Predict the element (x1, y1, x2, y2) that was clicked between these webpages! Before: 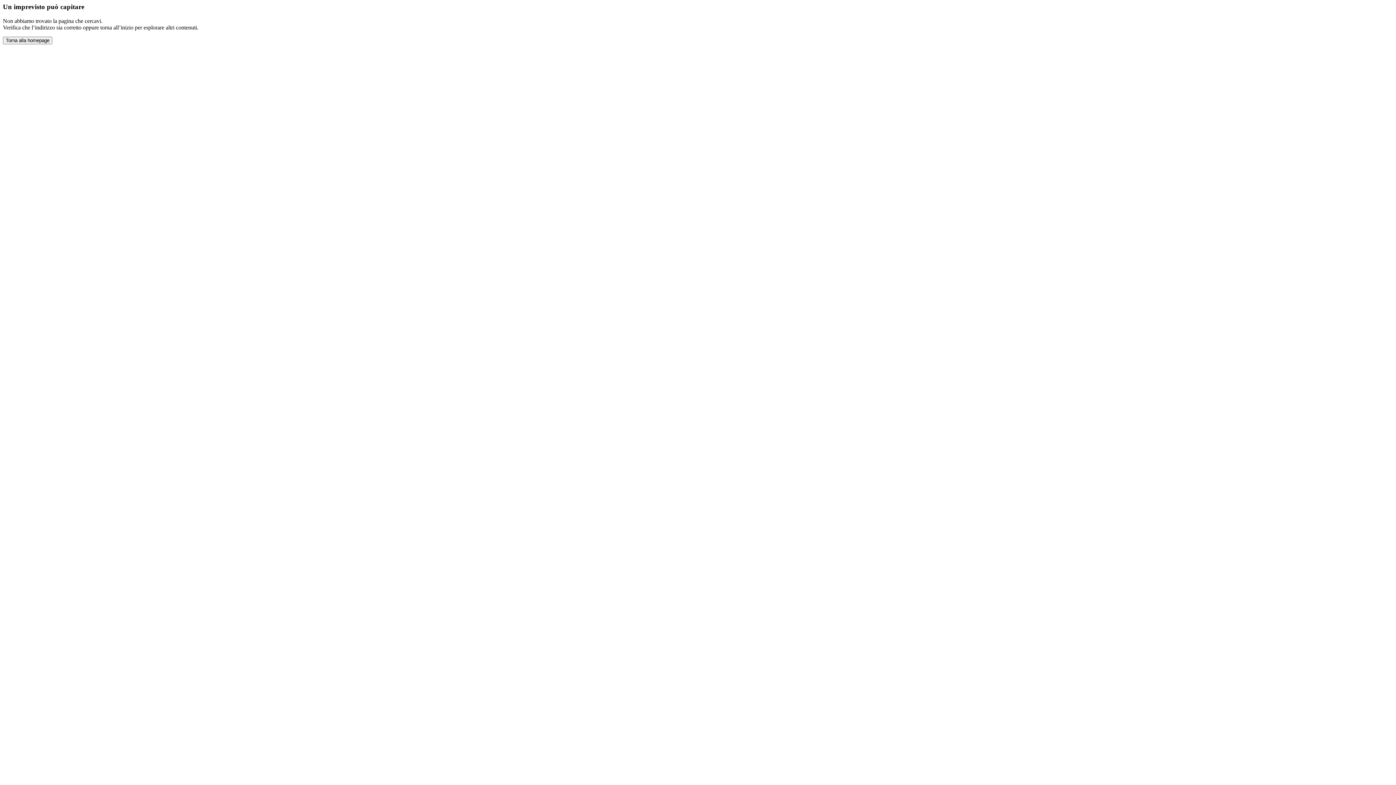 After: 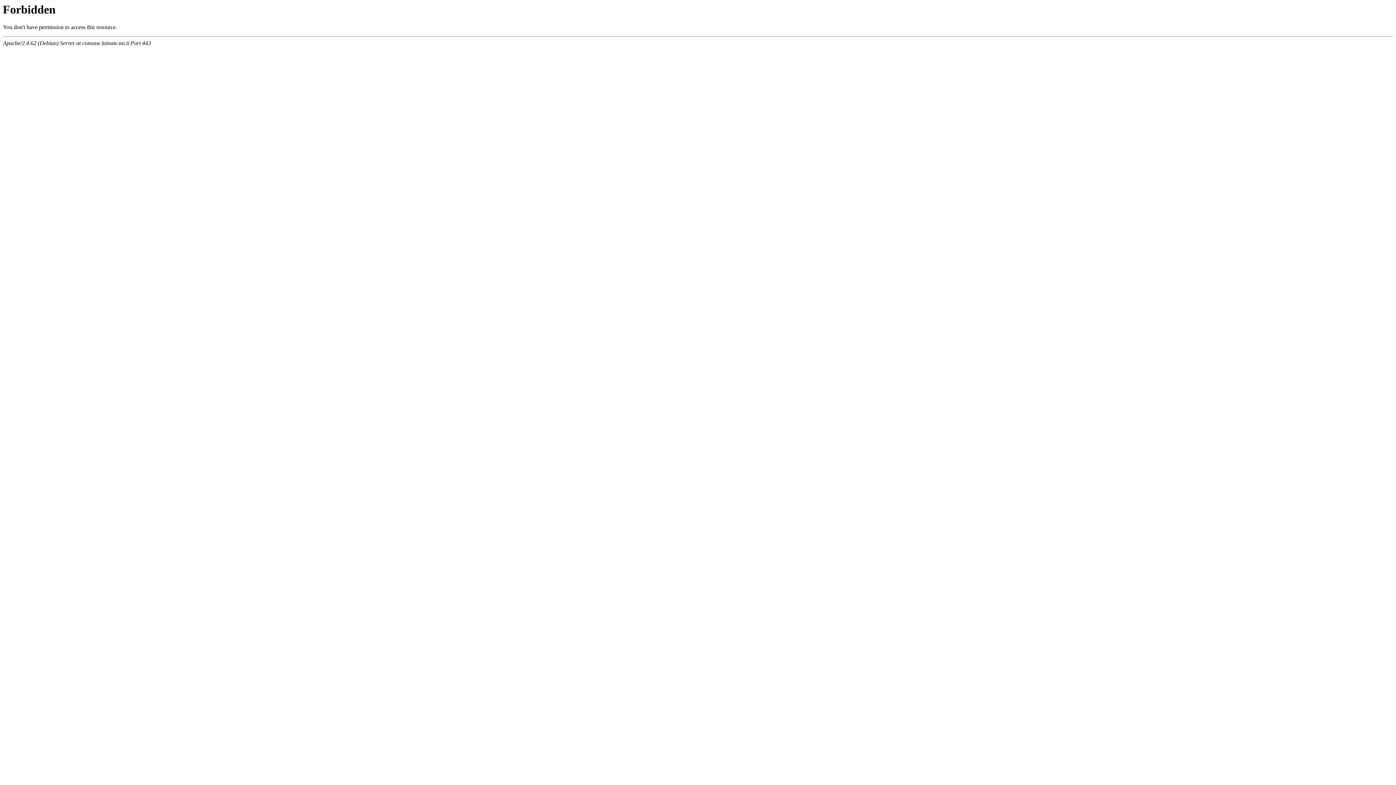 Action: bbox: (2, 36, 52, 44) label: Torna alla homepage